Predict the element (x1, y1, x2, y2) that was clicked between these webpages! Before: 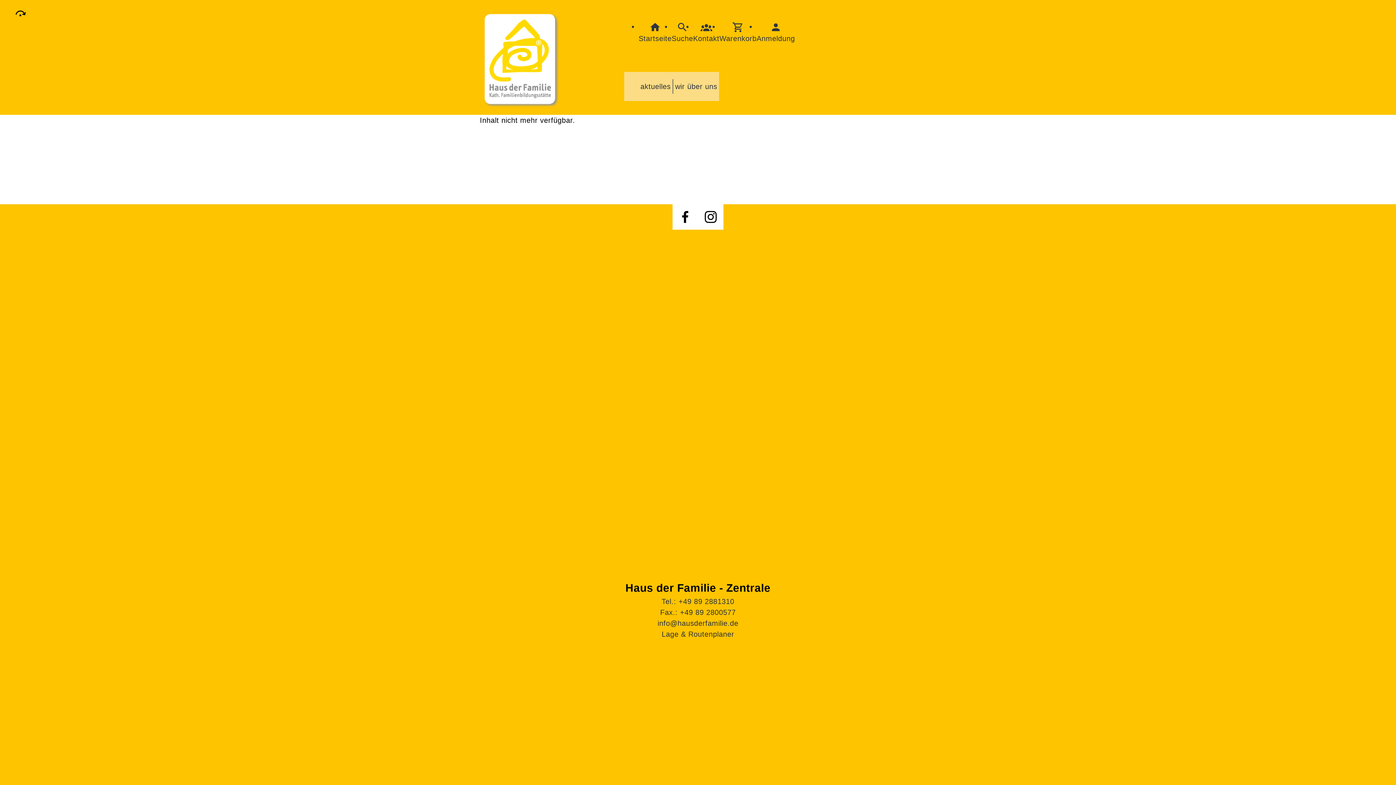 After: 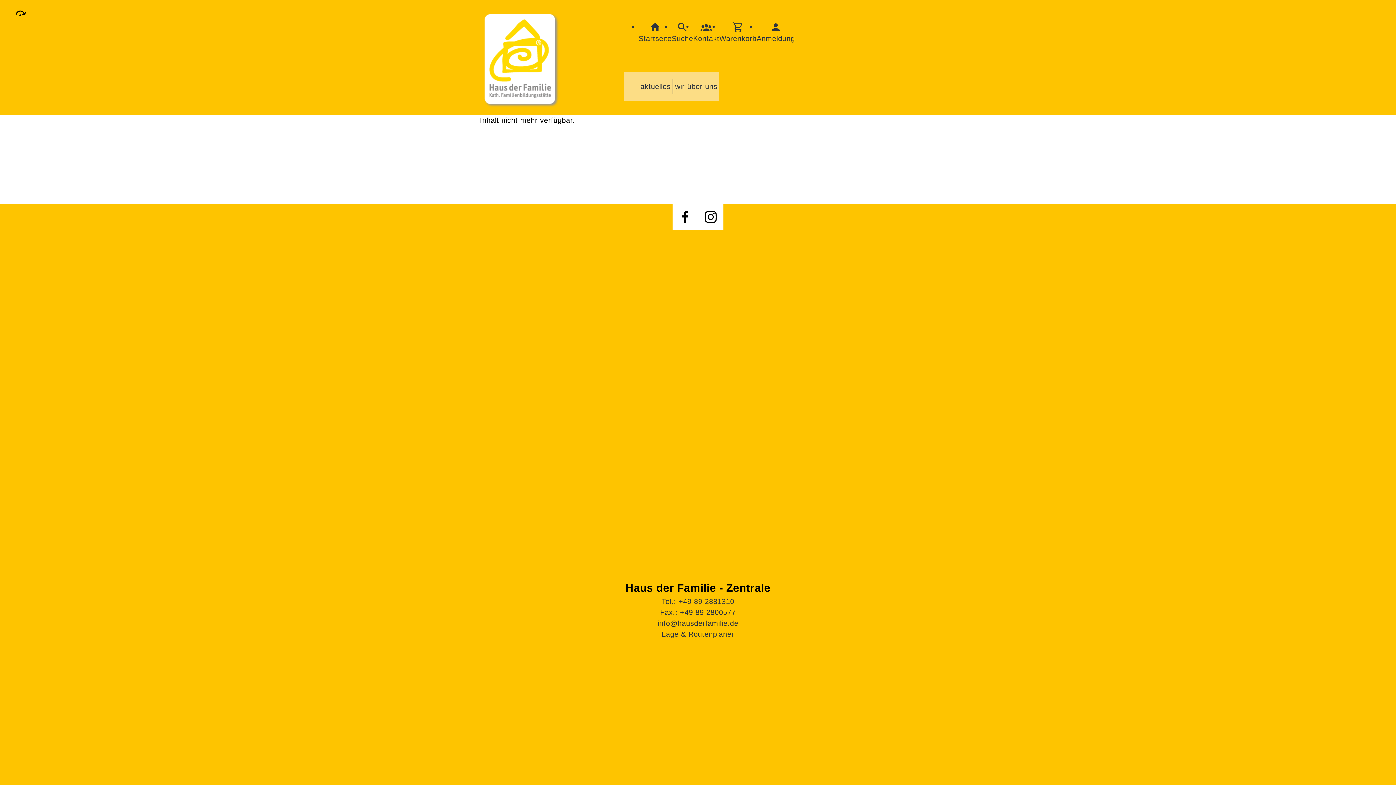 Action: label: Anmeldung bbox: (756, 21, 795, 44)